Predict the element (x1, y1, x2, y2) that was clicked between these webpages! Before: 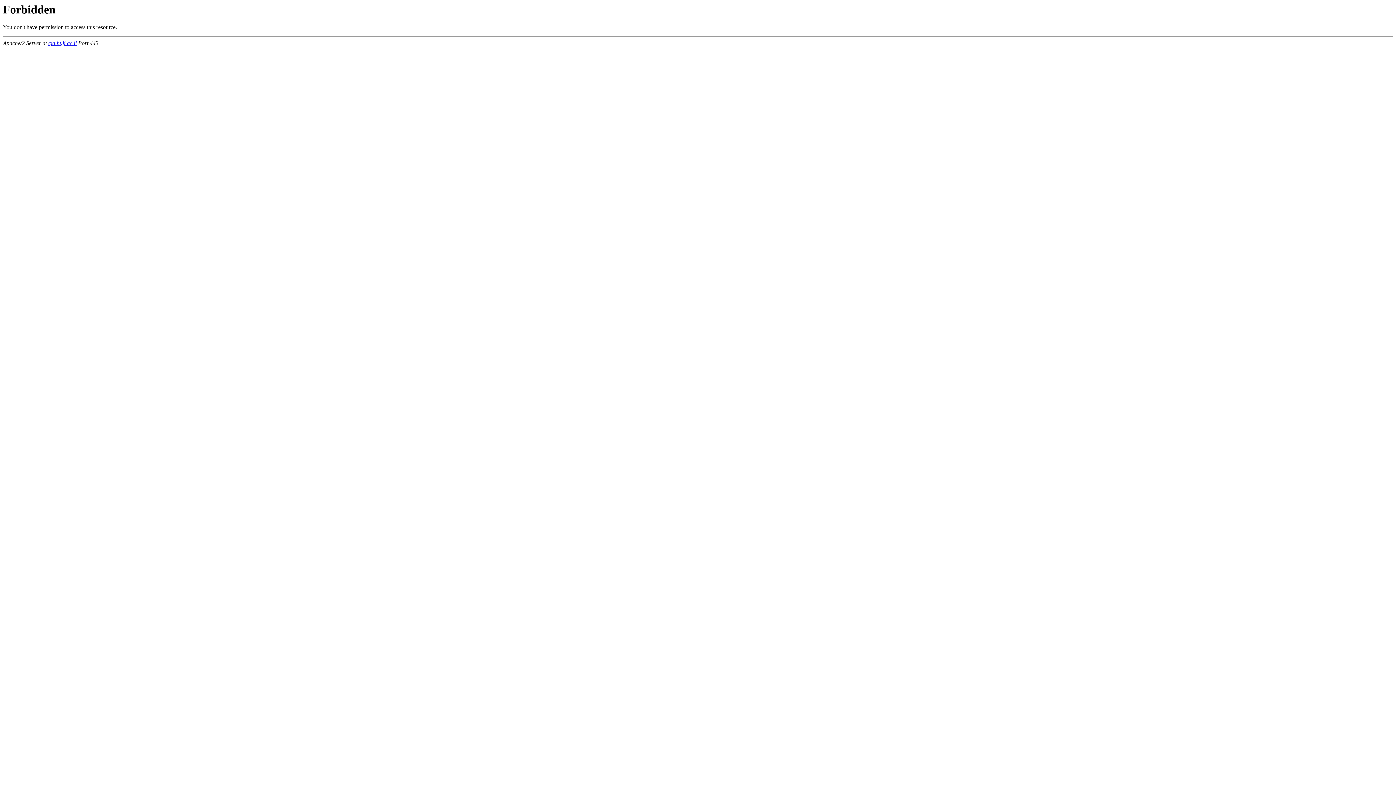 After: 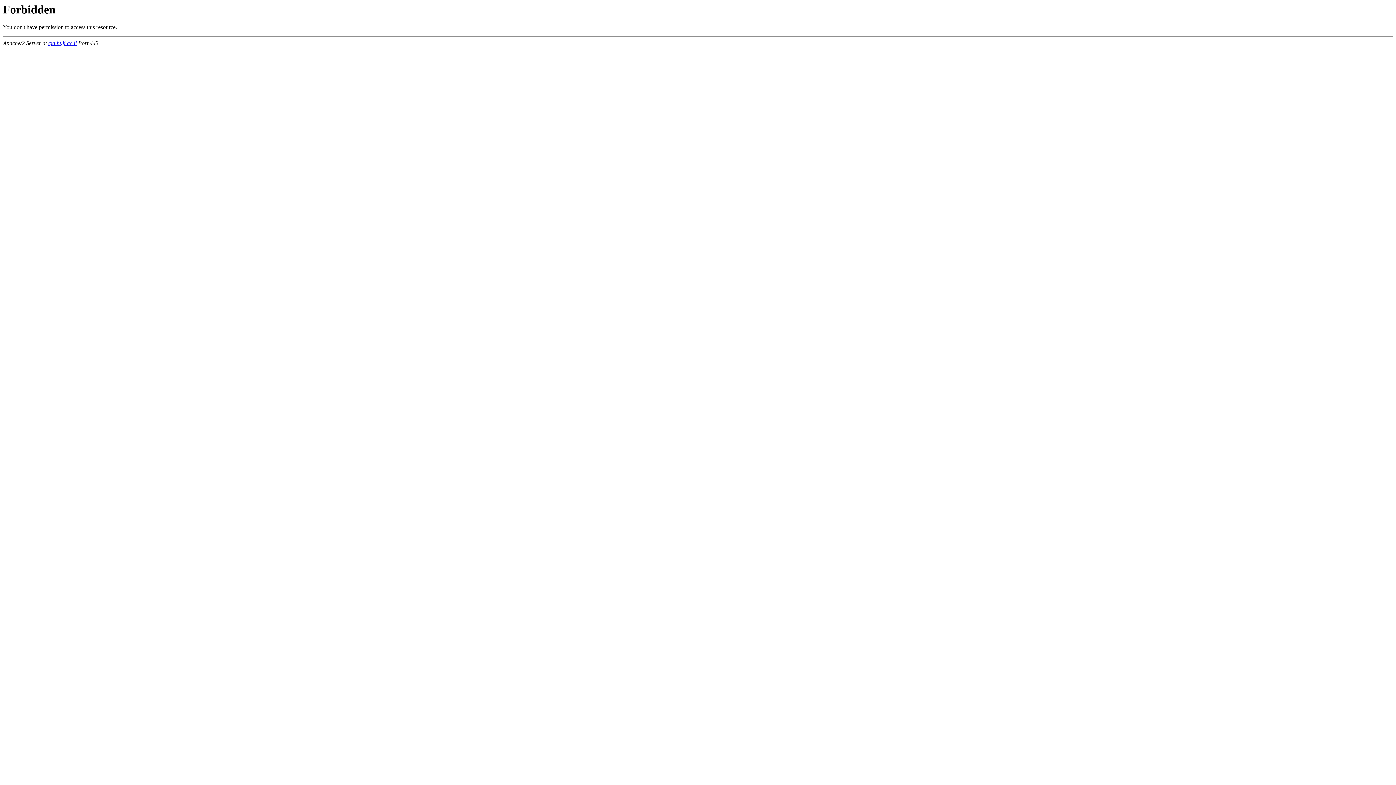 Action: label: cja.huji.ac.il bbox: (48, 40, 76, 46)